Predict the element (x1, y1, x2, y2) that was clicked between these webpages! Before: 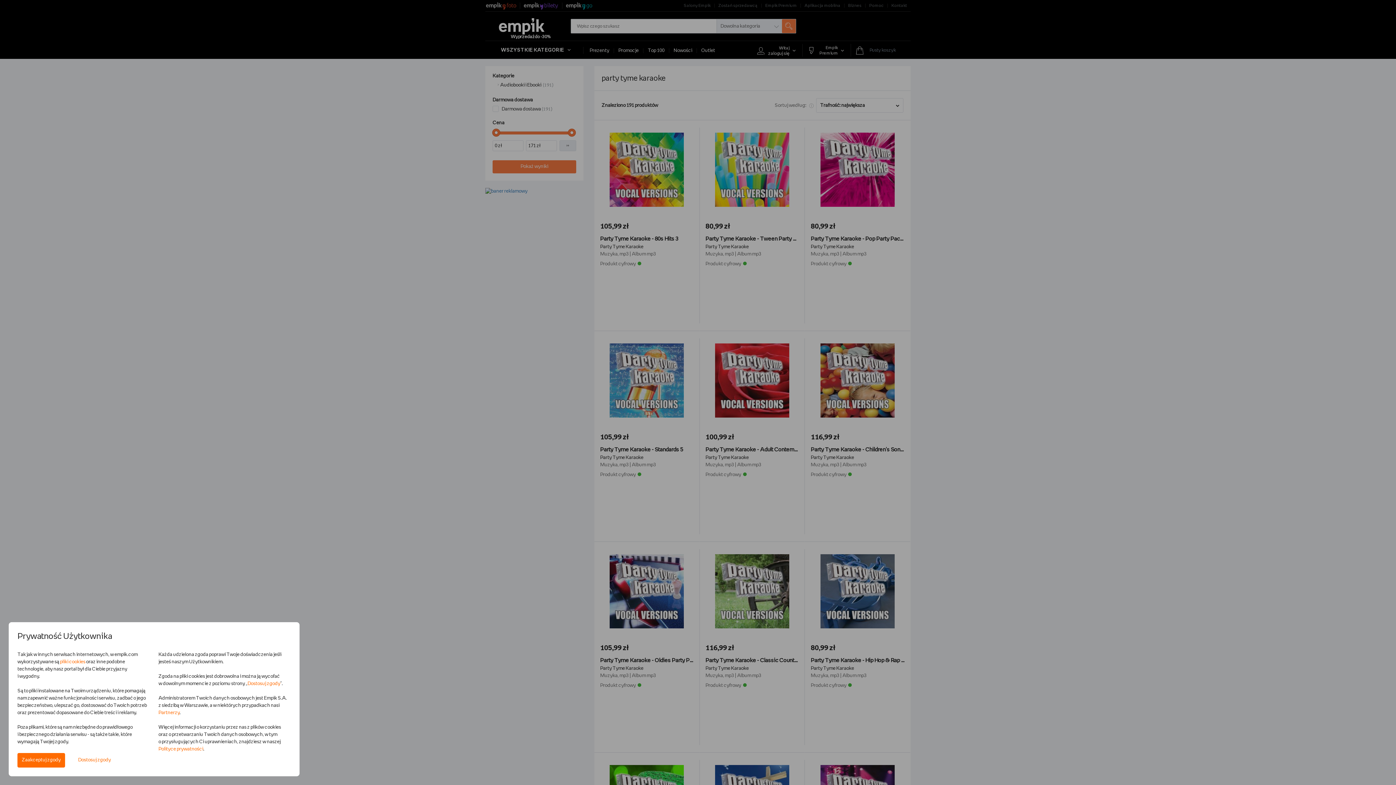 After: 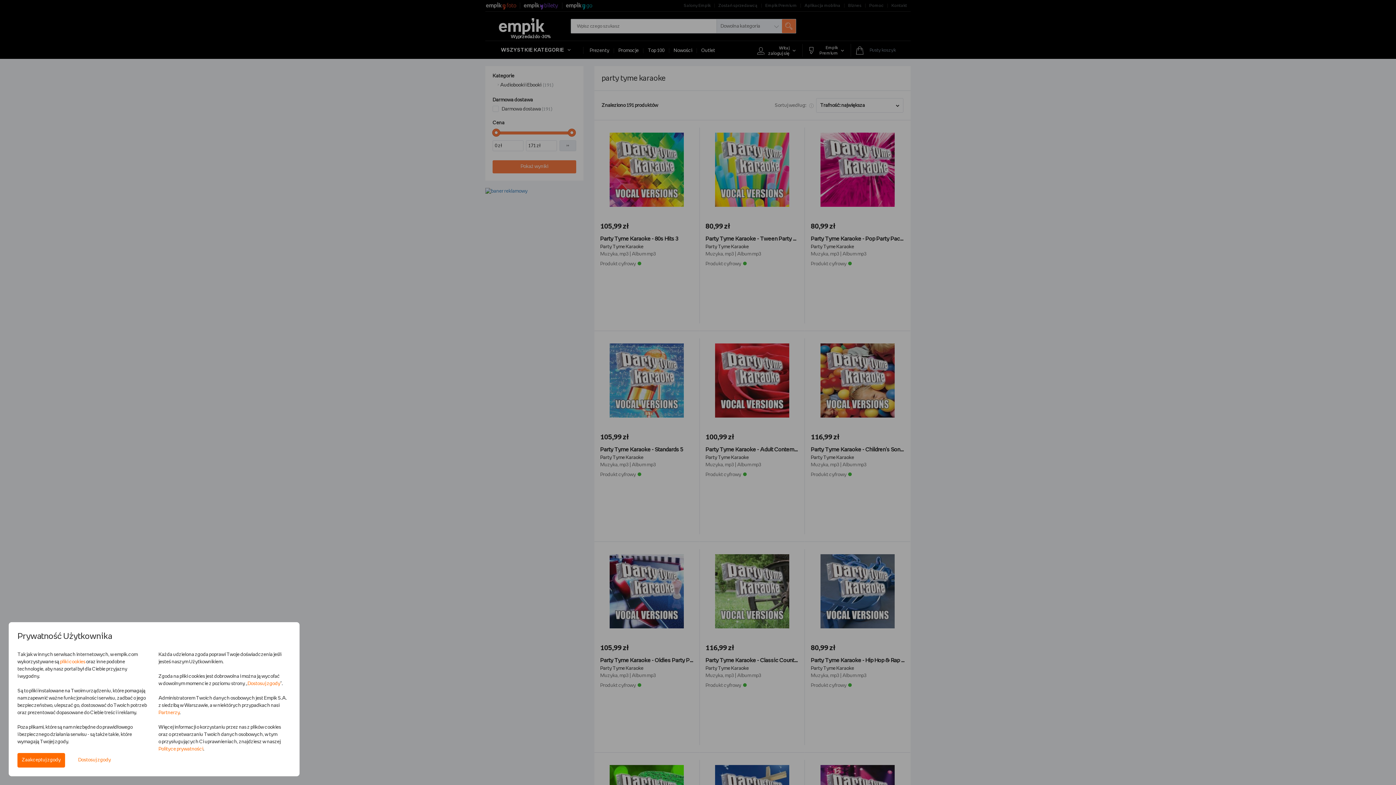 Action: label: pliki cookies bbox: (60, 660, 85, 664)